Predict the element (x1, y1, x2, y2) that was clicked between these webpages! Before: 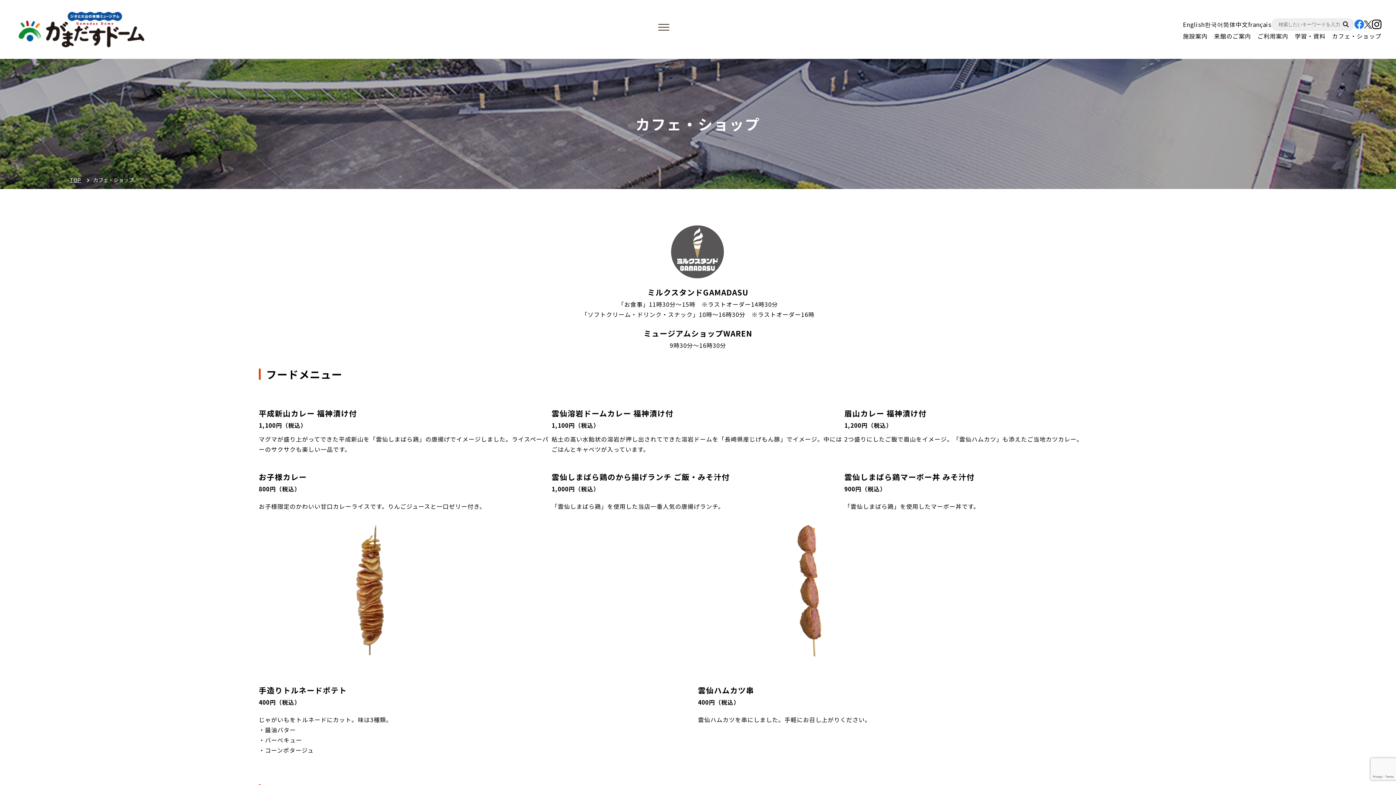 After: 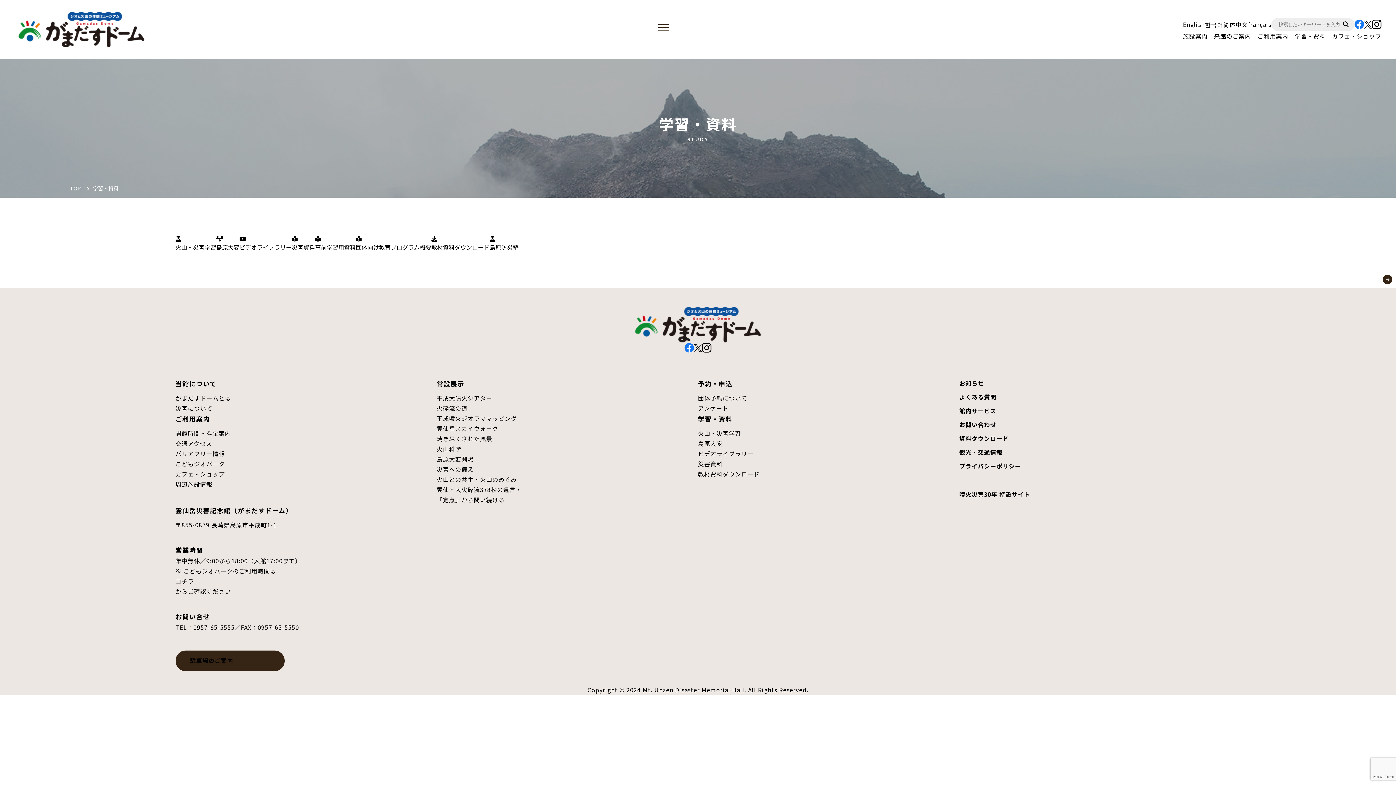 Action: bbox: (1295, 30, 1326, 40) label: 学習・資料